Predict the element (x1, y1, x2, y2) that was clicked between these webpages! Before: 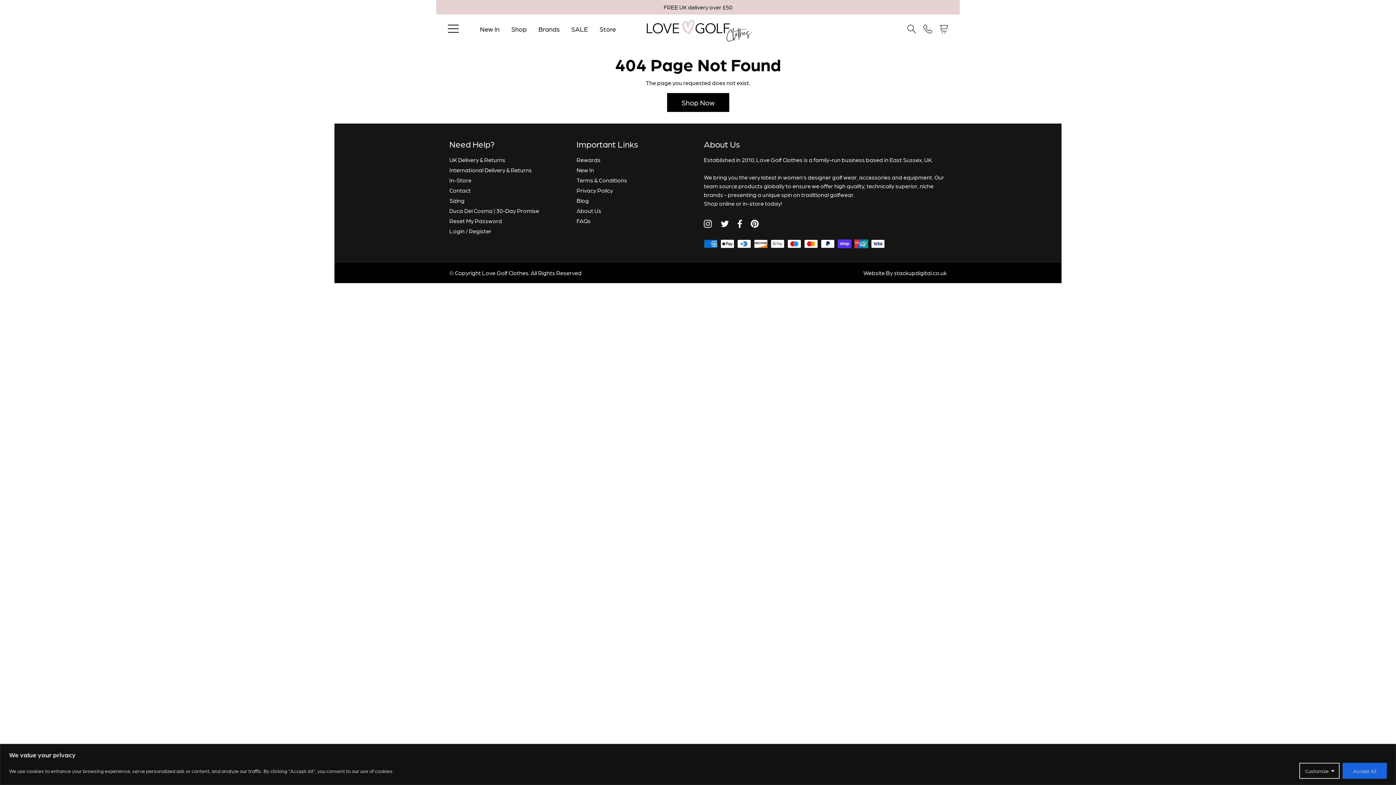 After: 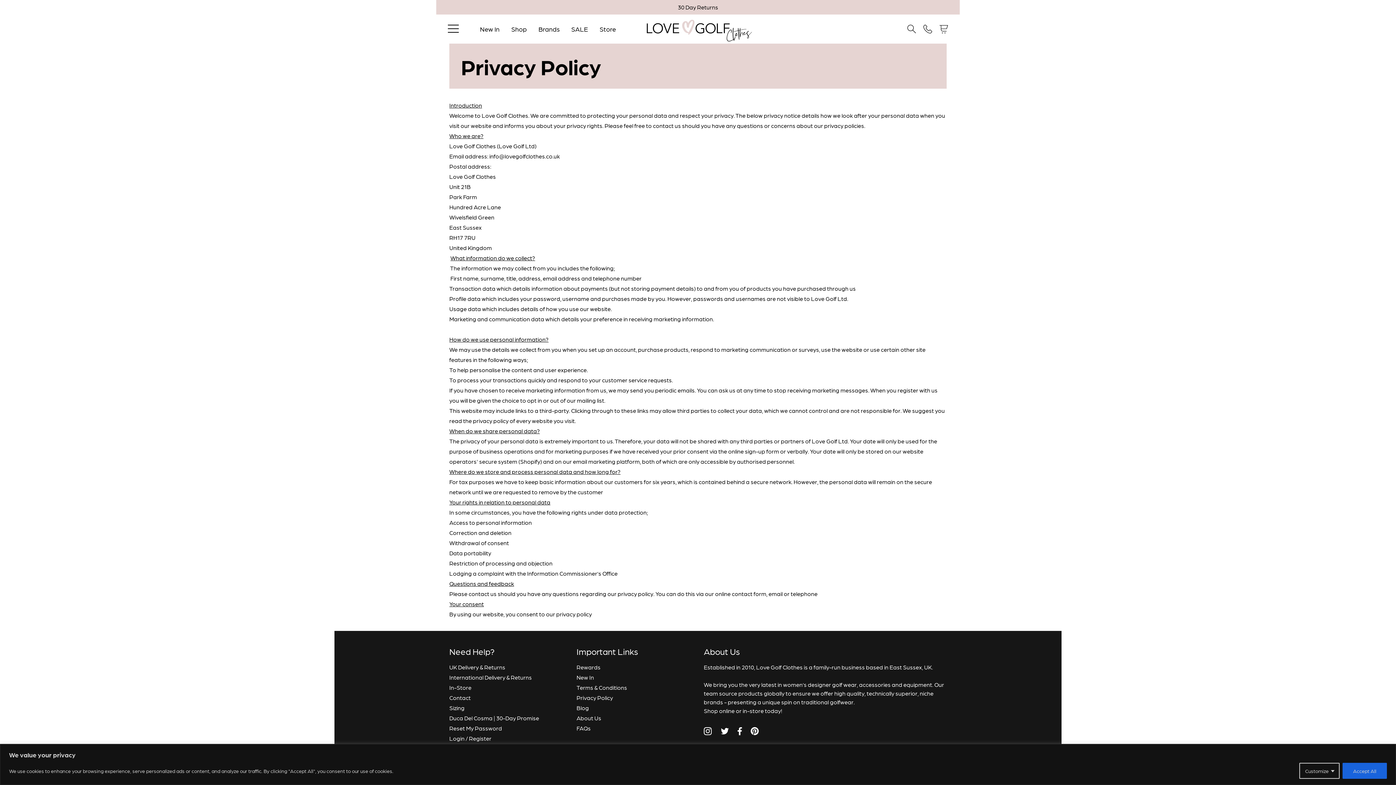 Action: label: Privacy Policy bbox: (576, 186, 613, 193)